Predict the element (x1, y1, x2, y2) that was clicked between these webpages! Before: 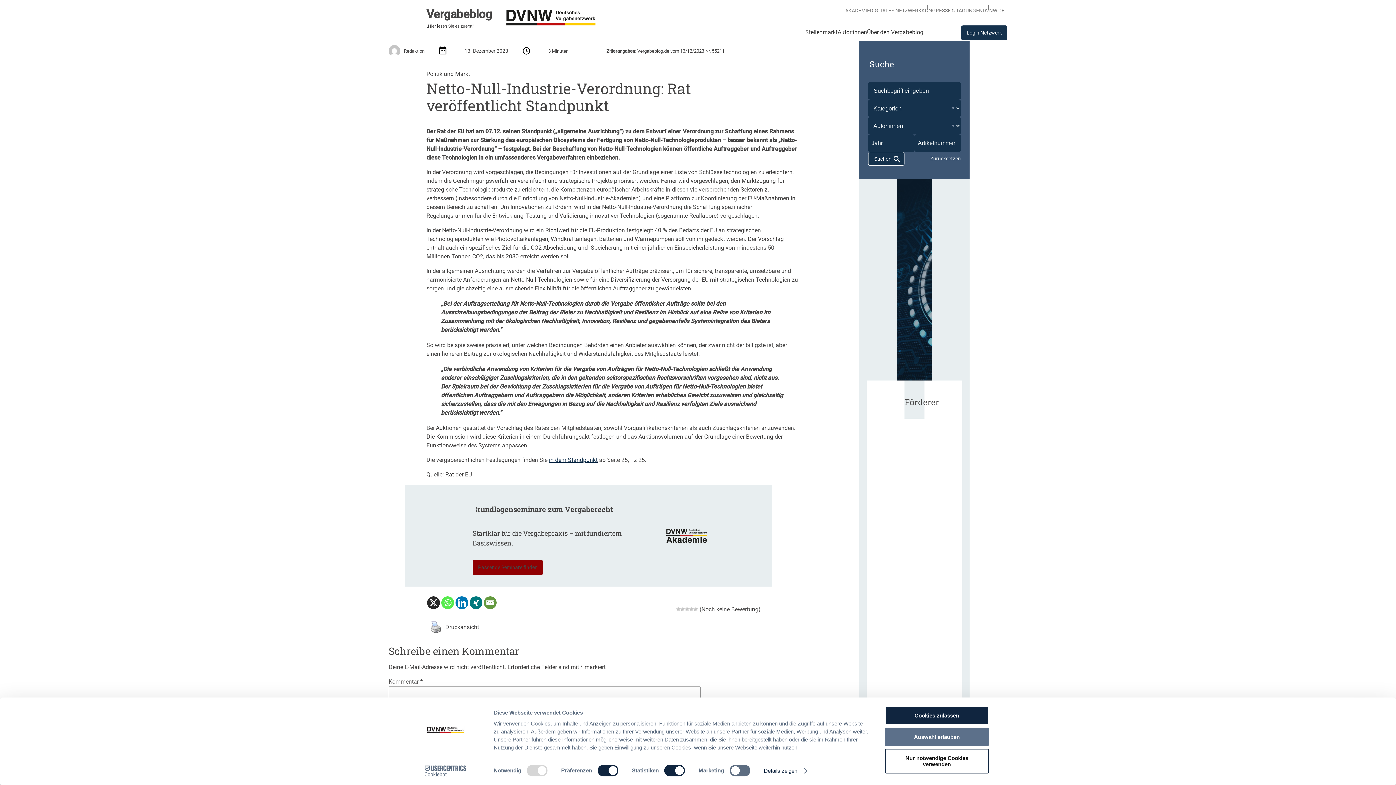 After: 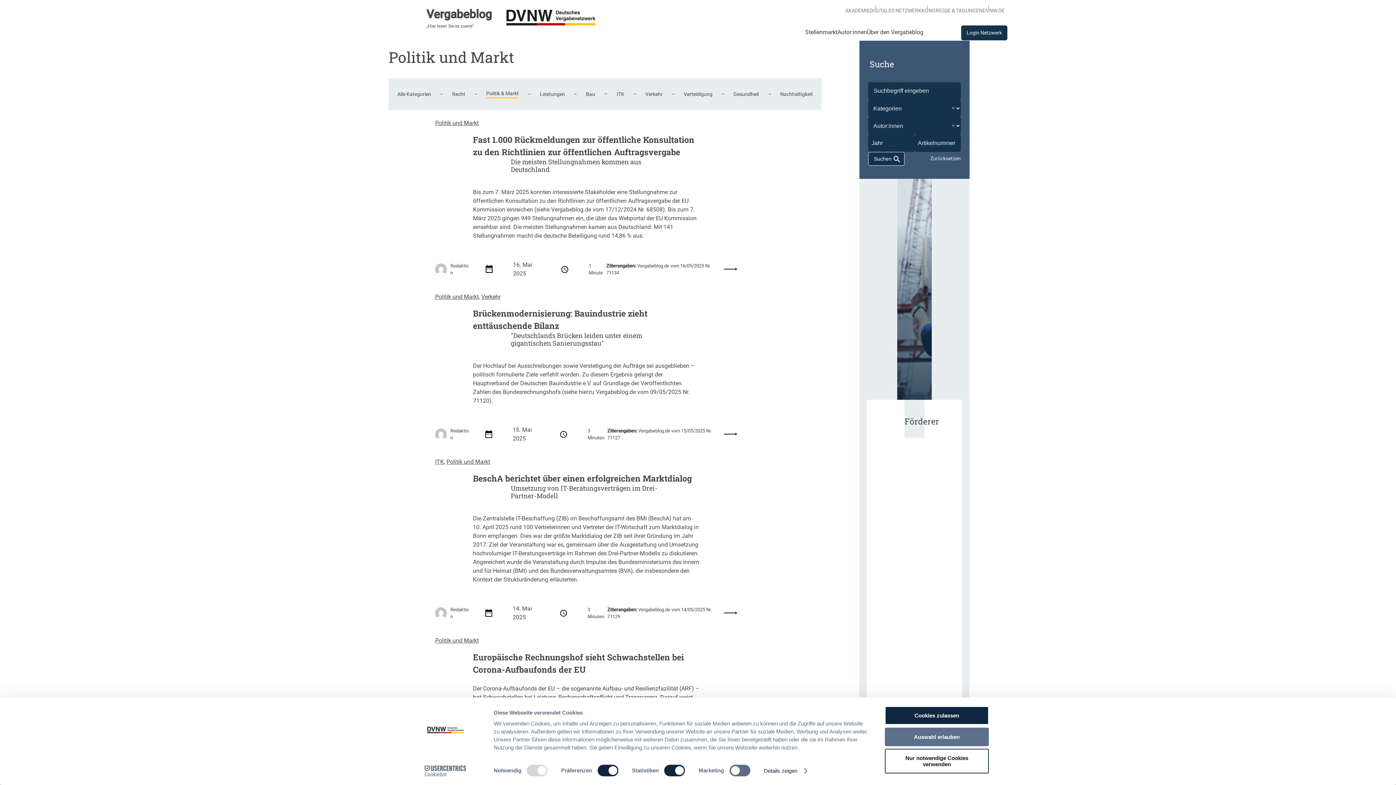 Action: label: Politik und Markt bbox: (426, 70, 470, 77)